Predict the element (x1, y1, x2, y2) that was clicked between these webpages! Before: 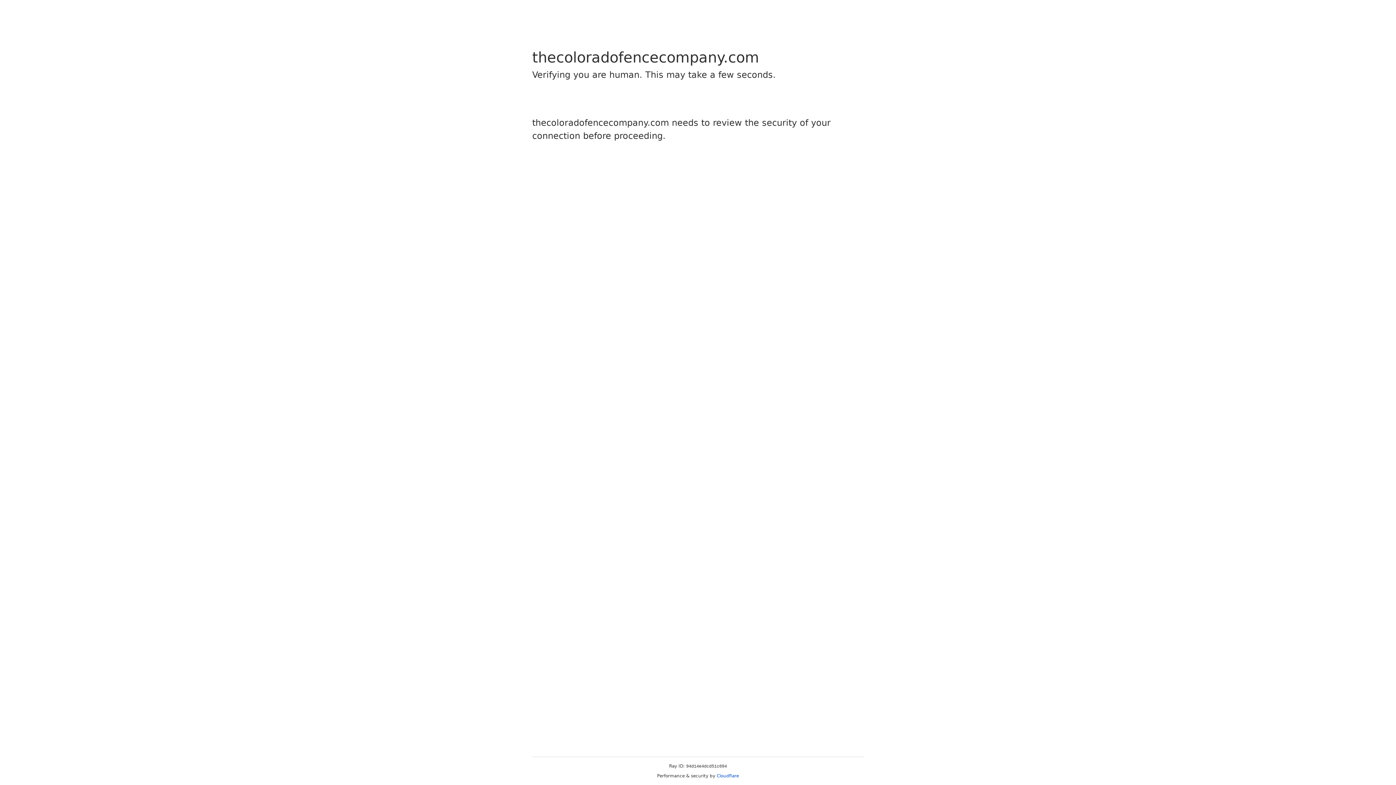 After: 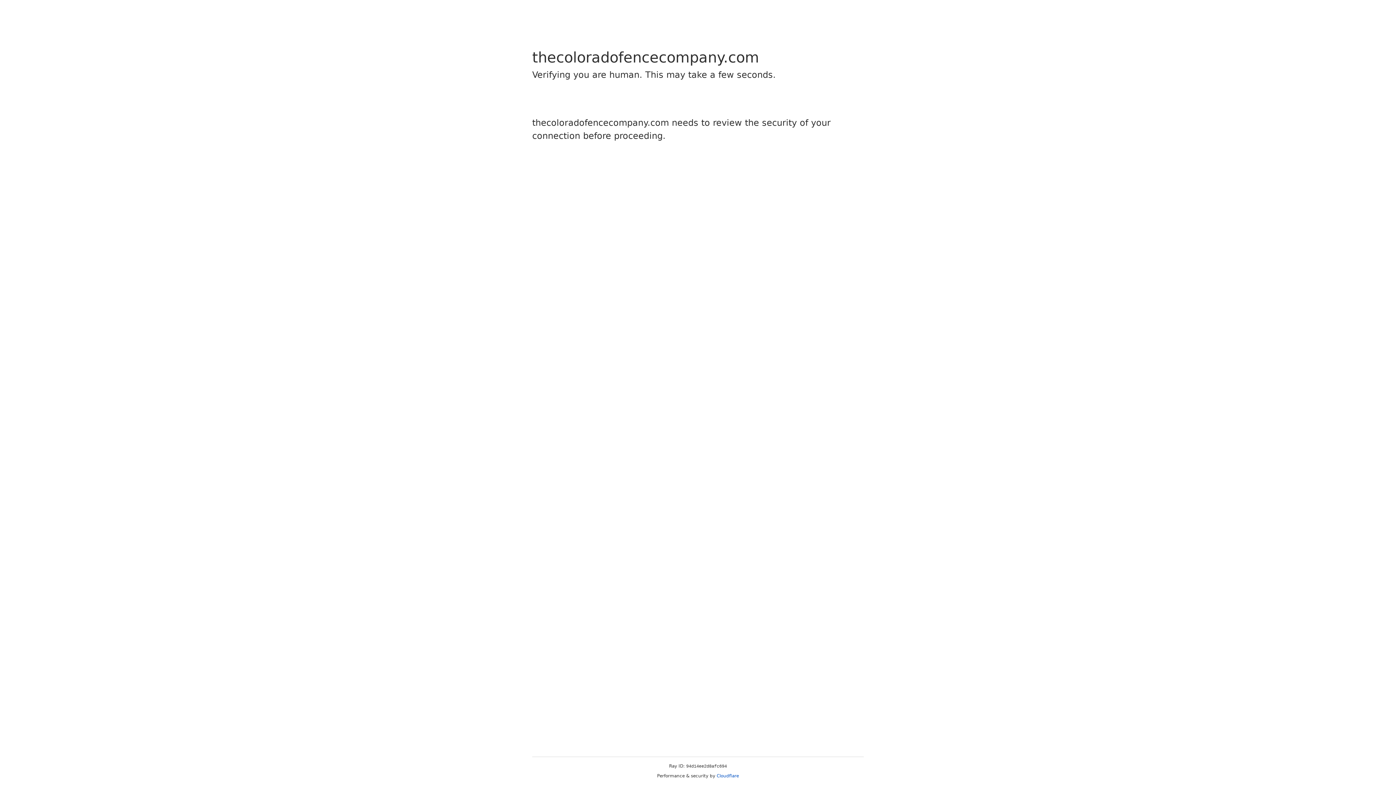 Action: label: Cloudflare bbox: (716, 773, 739, 778)